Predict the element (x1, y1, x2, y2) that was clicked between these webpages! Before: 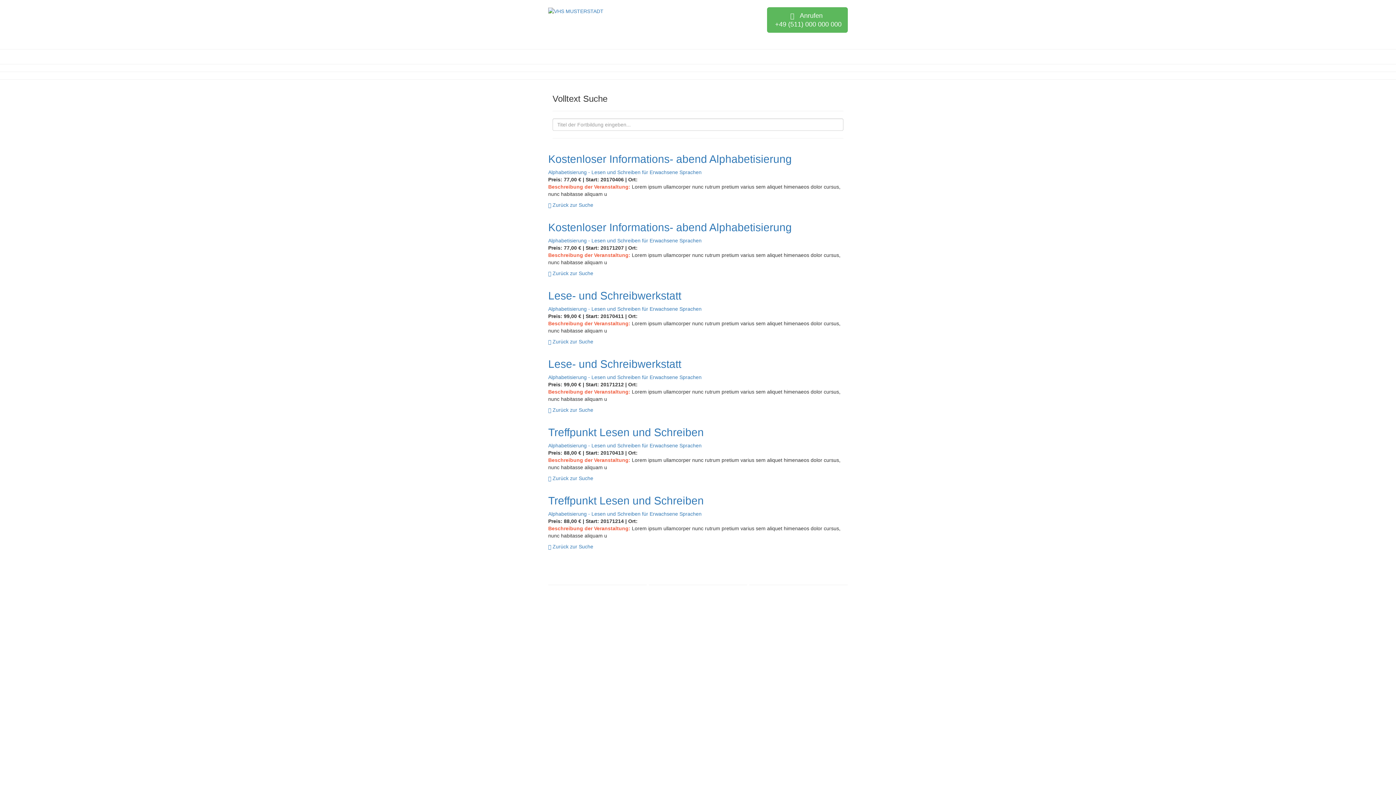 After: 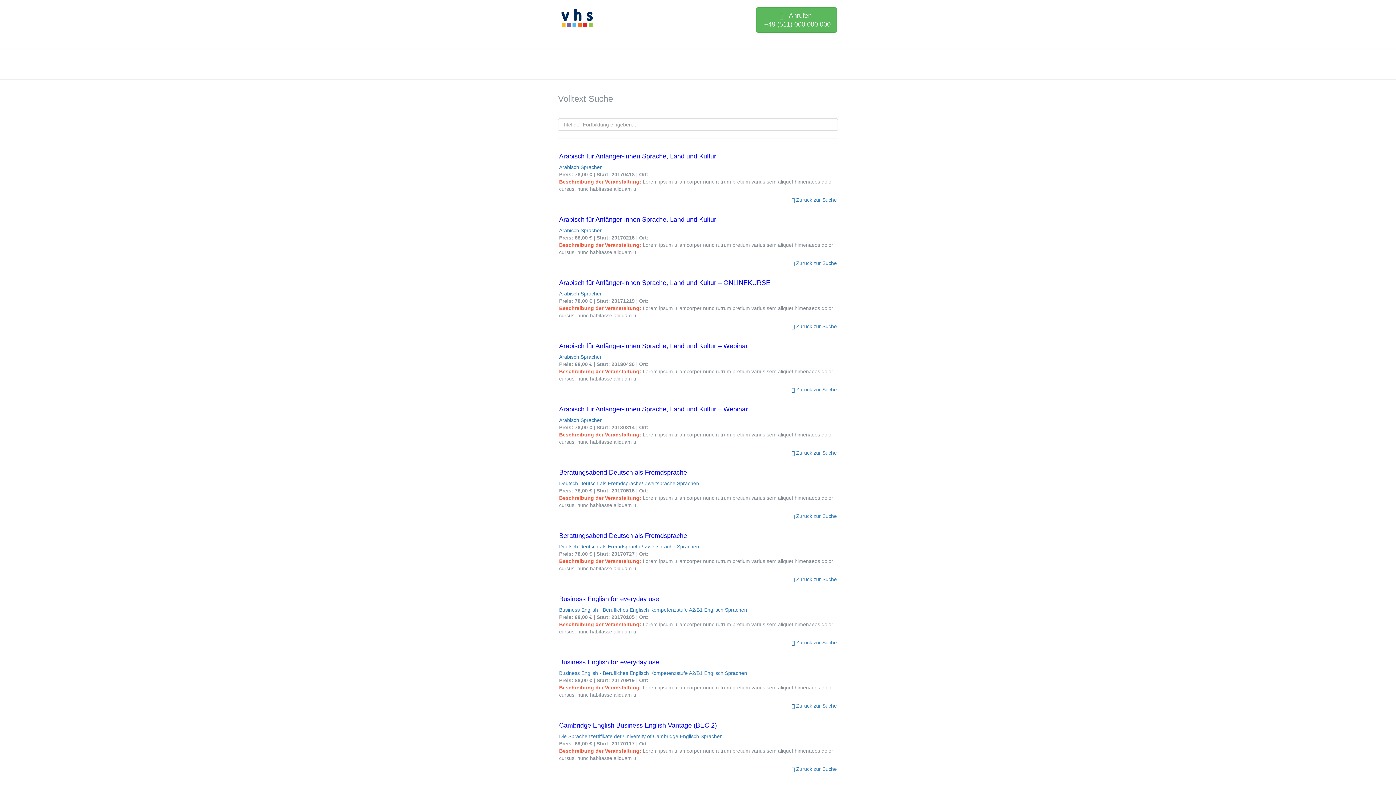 Action: label: Sprachen bbox: (679, 237, 701, 243)